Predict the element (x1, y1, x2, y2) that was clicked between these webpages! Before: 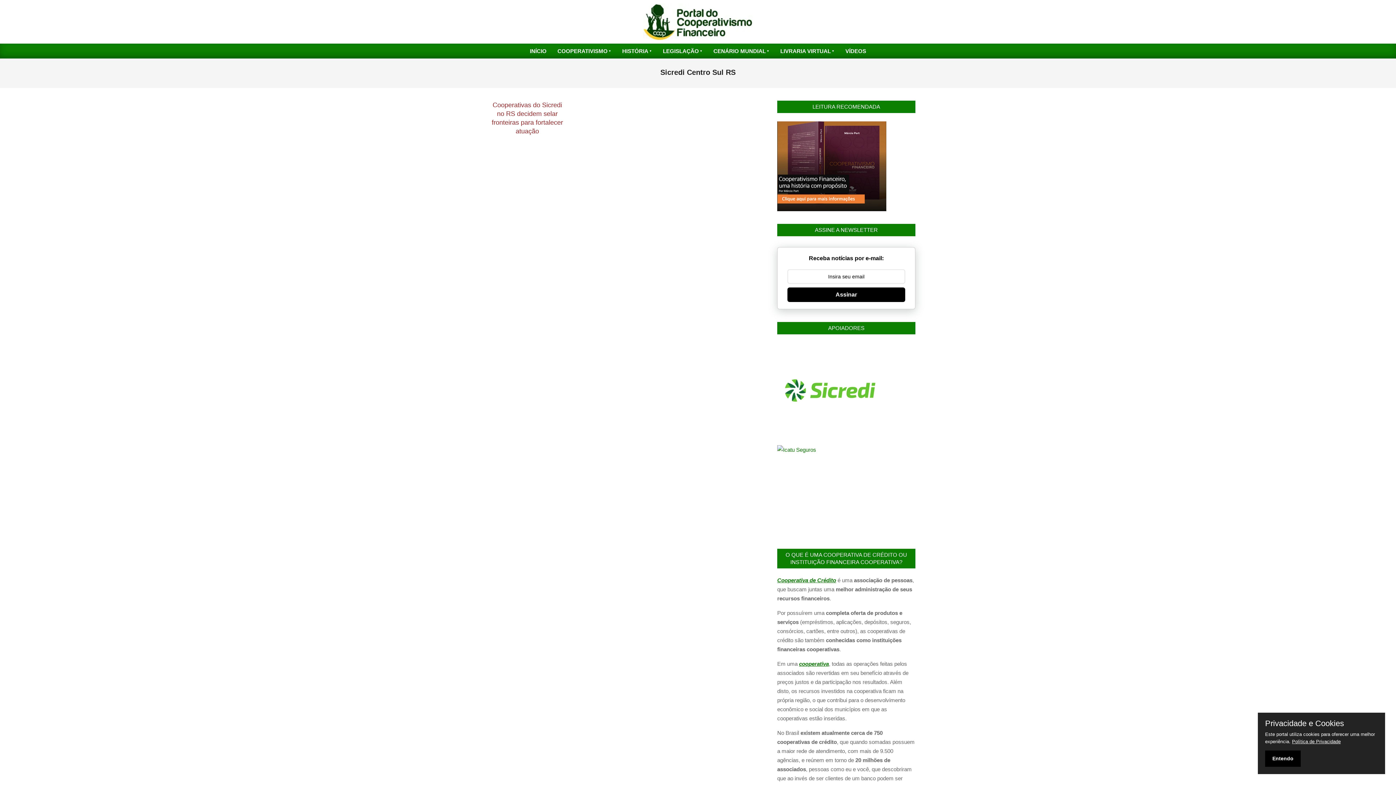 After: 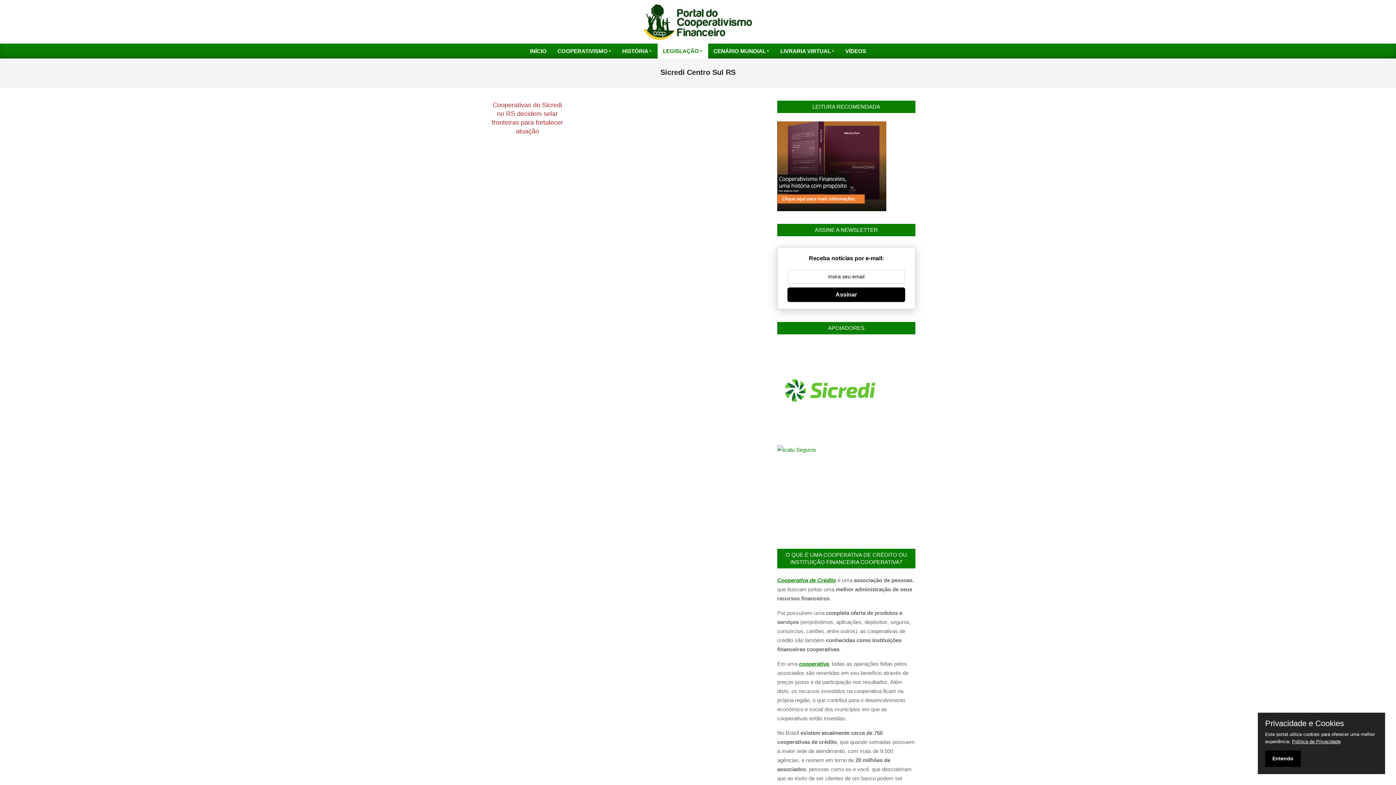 Action: bbox: (657, 43, 708, 58) label: LEGISLAÇÃO